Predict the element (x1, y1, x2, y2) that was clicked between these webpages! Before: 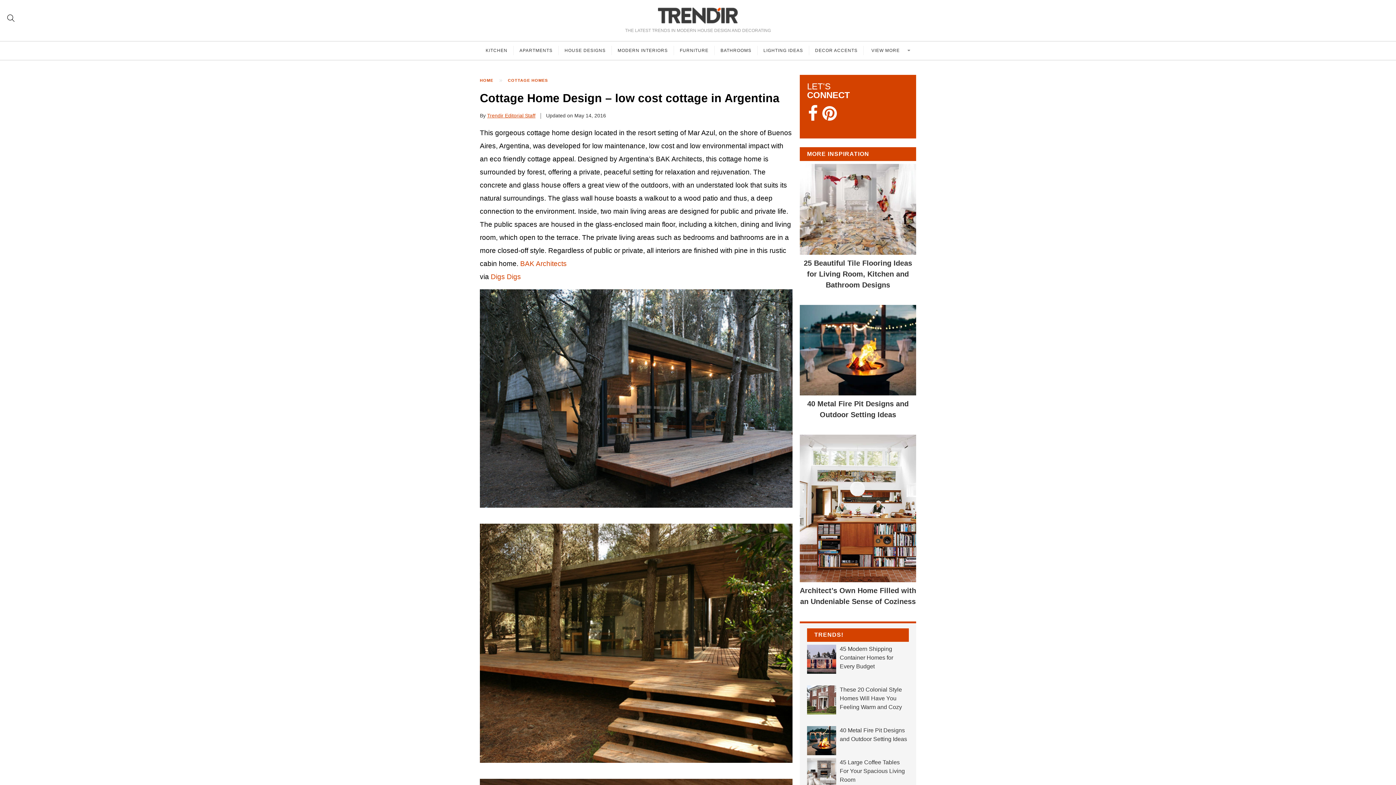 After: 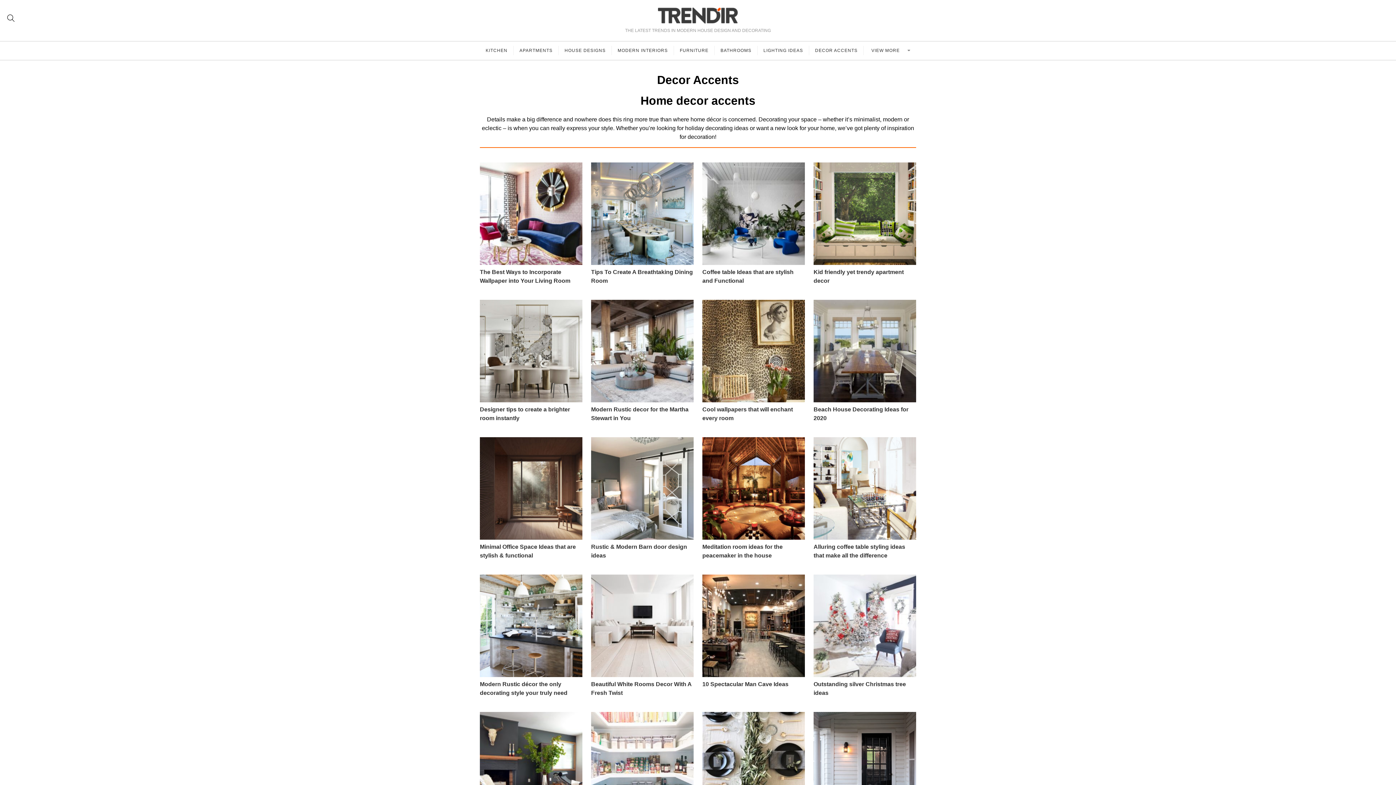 Action: bbox: (809, 45, 864, 55) label: DECOR ACCENTS